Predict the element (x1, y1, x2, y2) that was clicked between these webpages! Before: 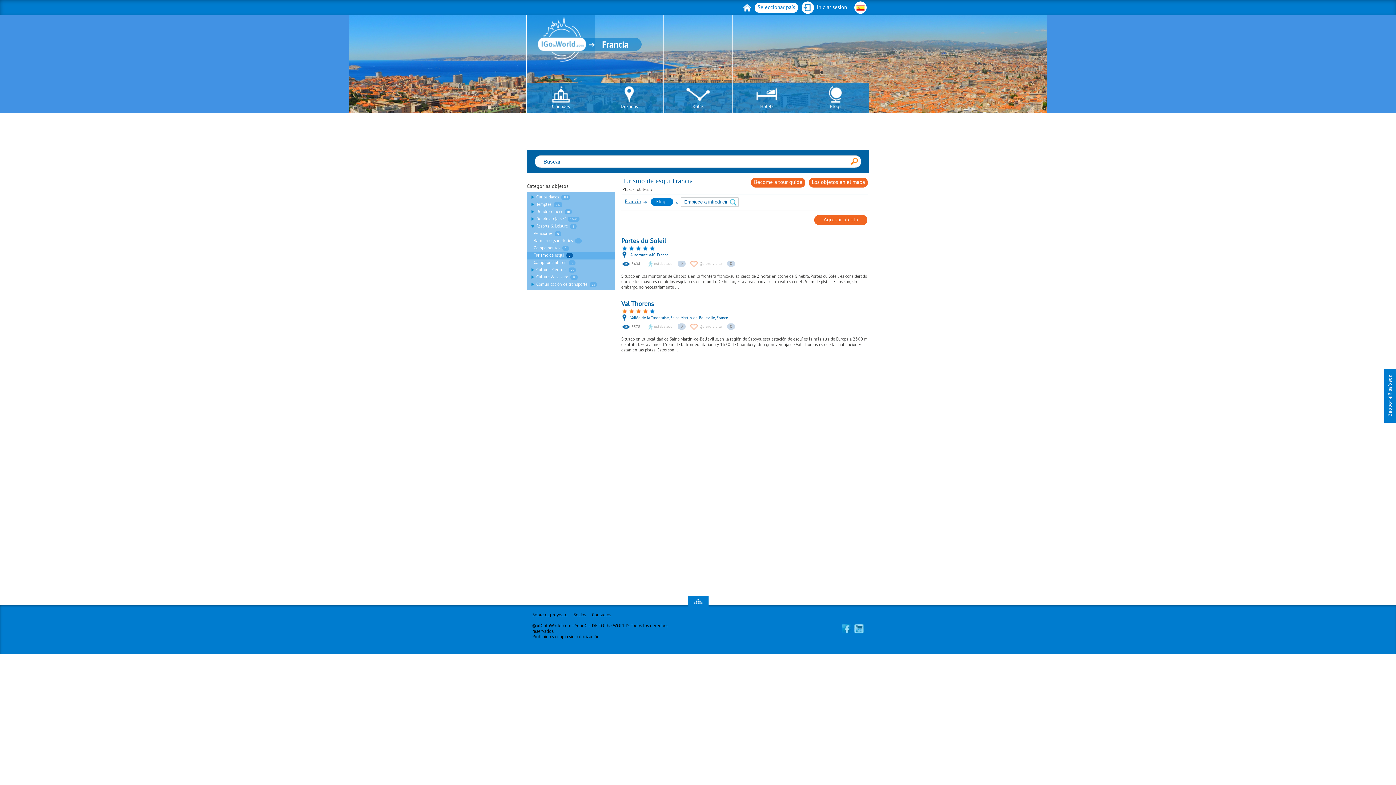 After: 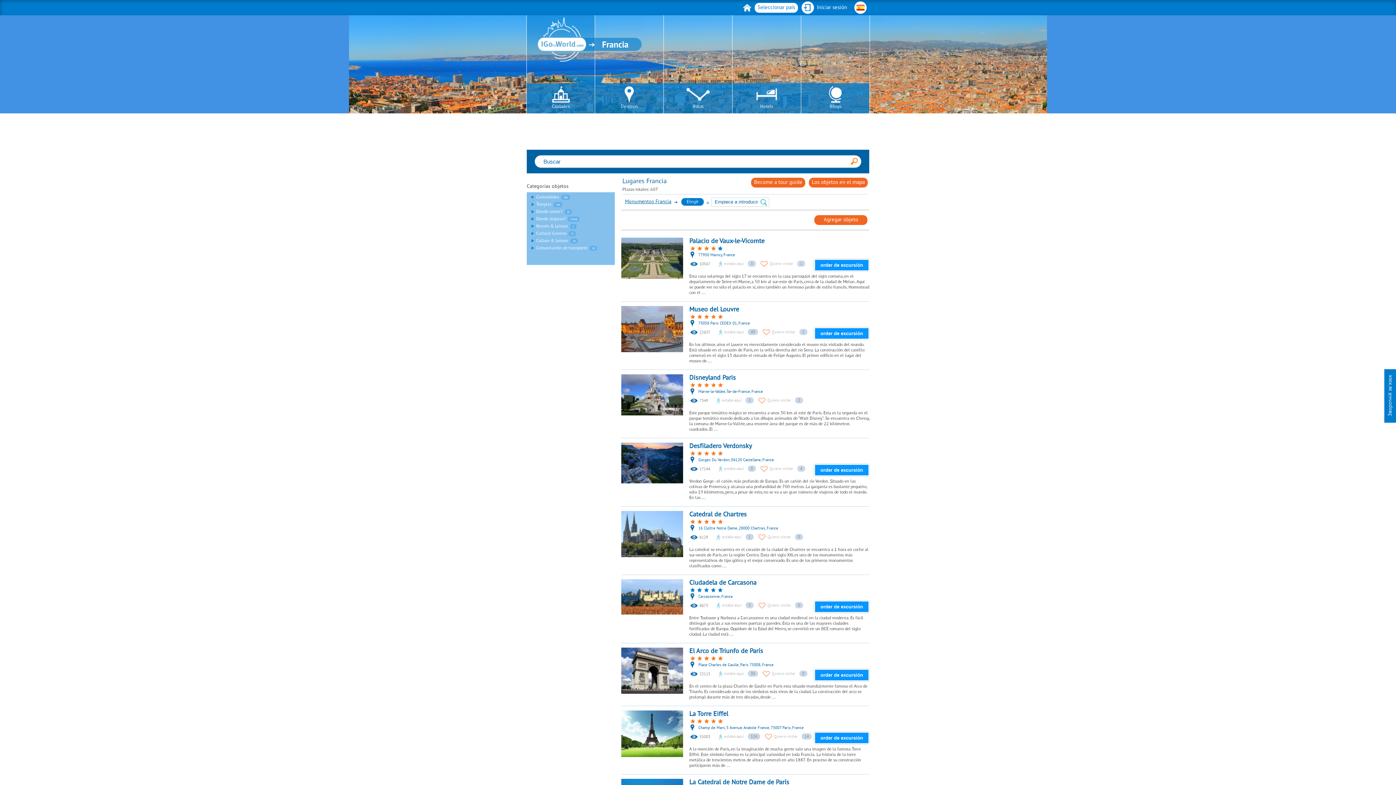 Action: bbox: (595, 83, 663, 109) label: Destinos